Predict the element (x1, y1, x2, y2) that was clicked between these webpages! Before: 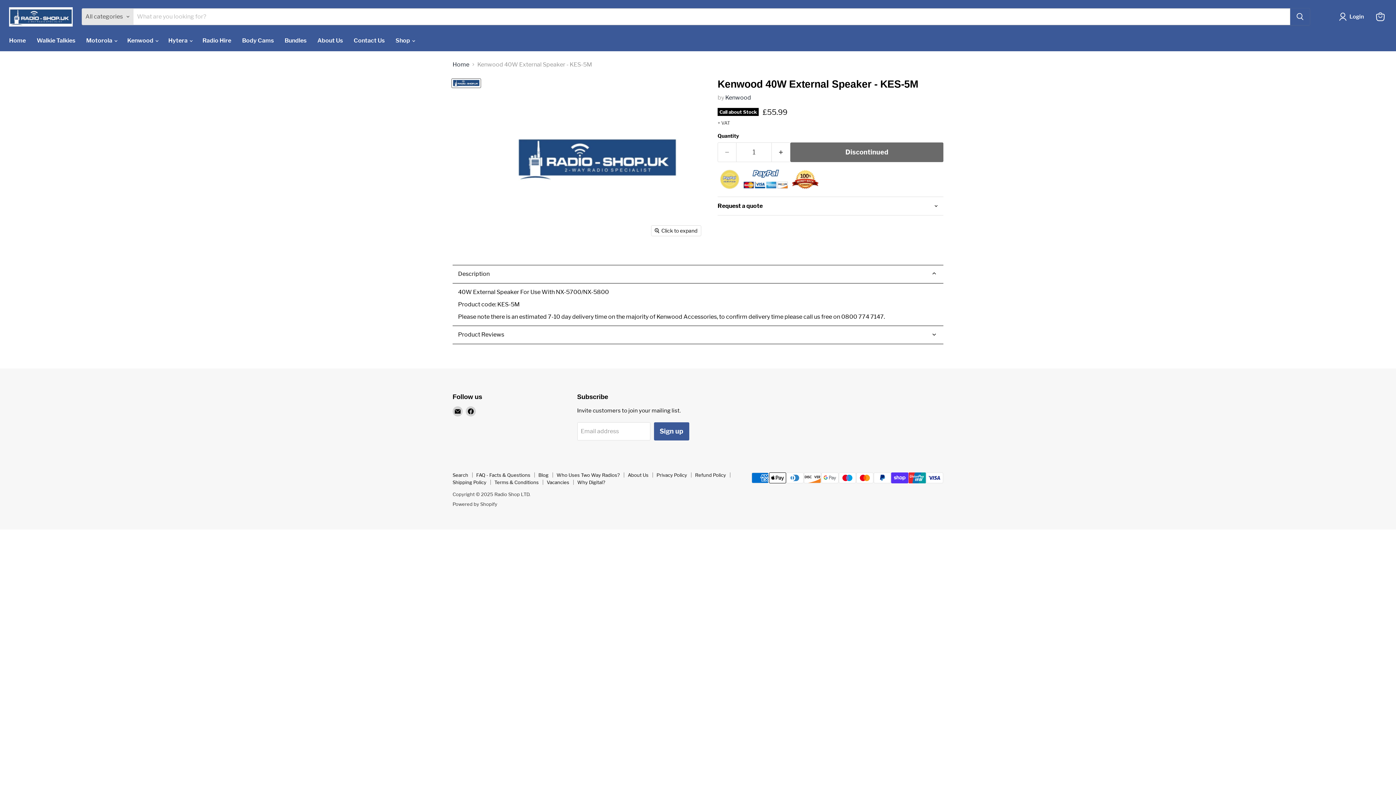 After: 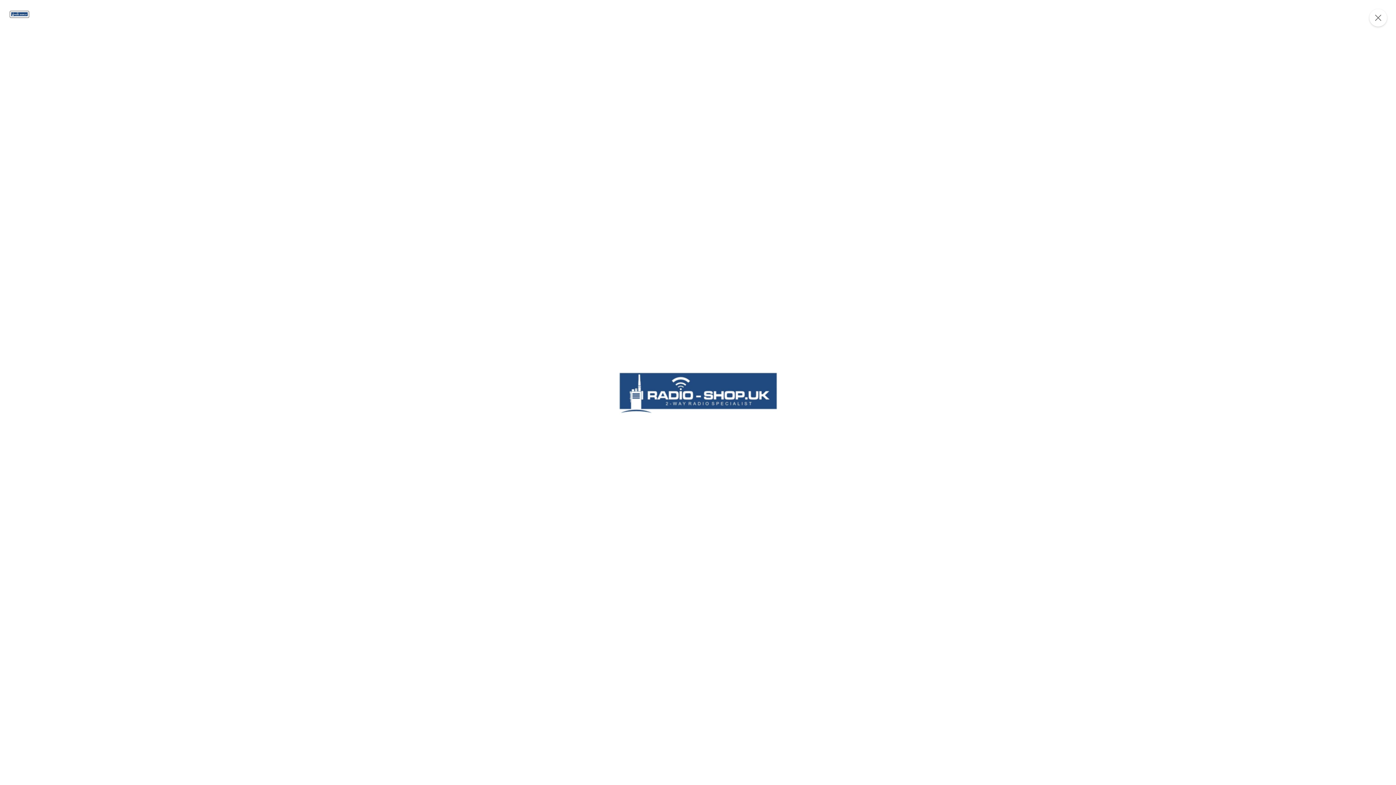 Action: label: Click to expand bbox: (651, 225, 701, 235)